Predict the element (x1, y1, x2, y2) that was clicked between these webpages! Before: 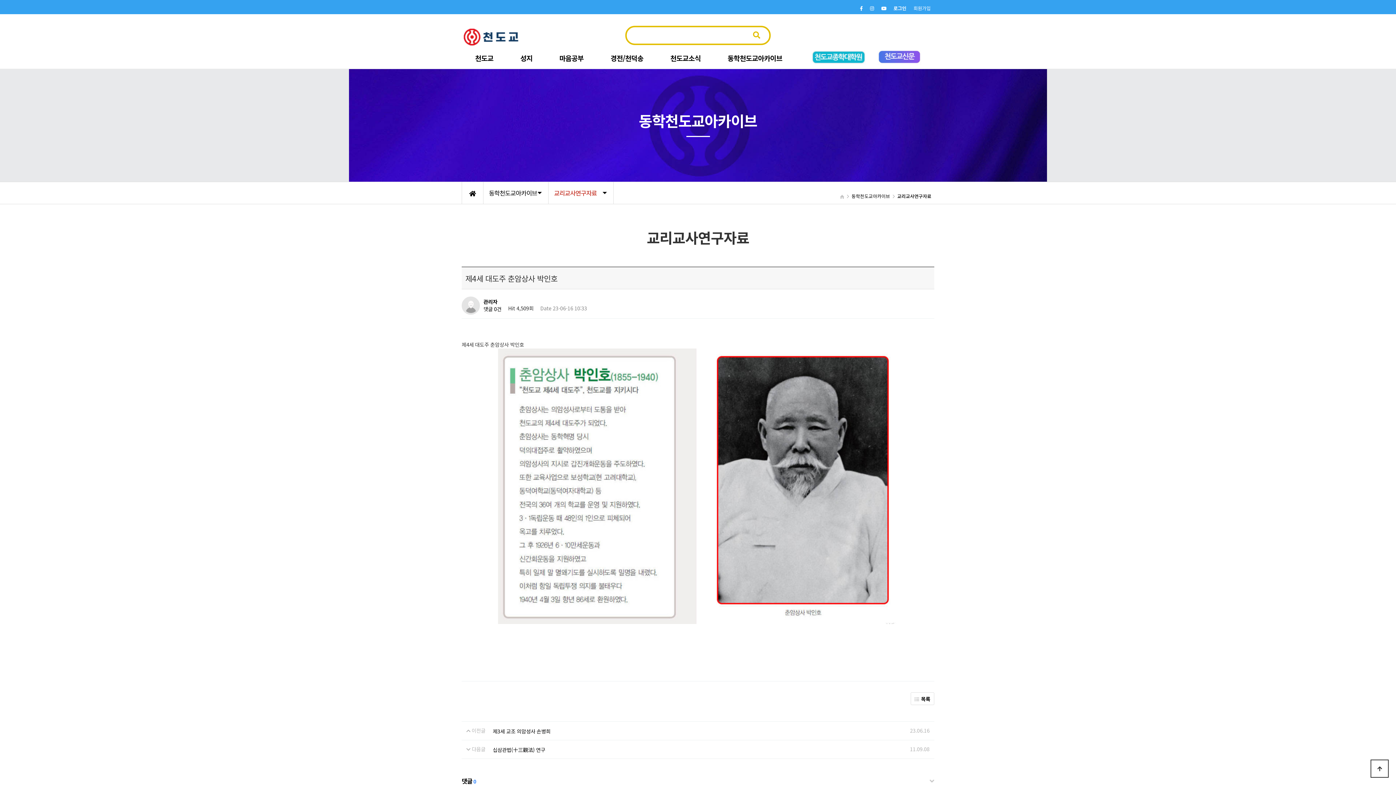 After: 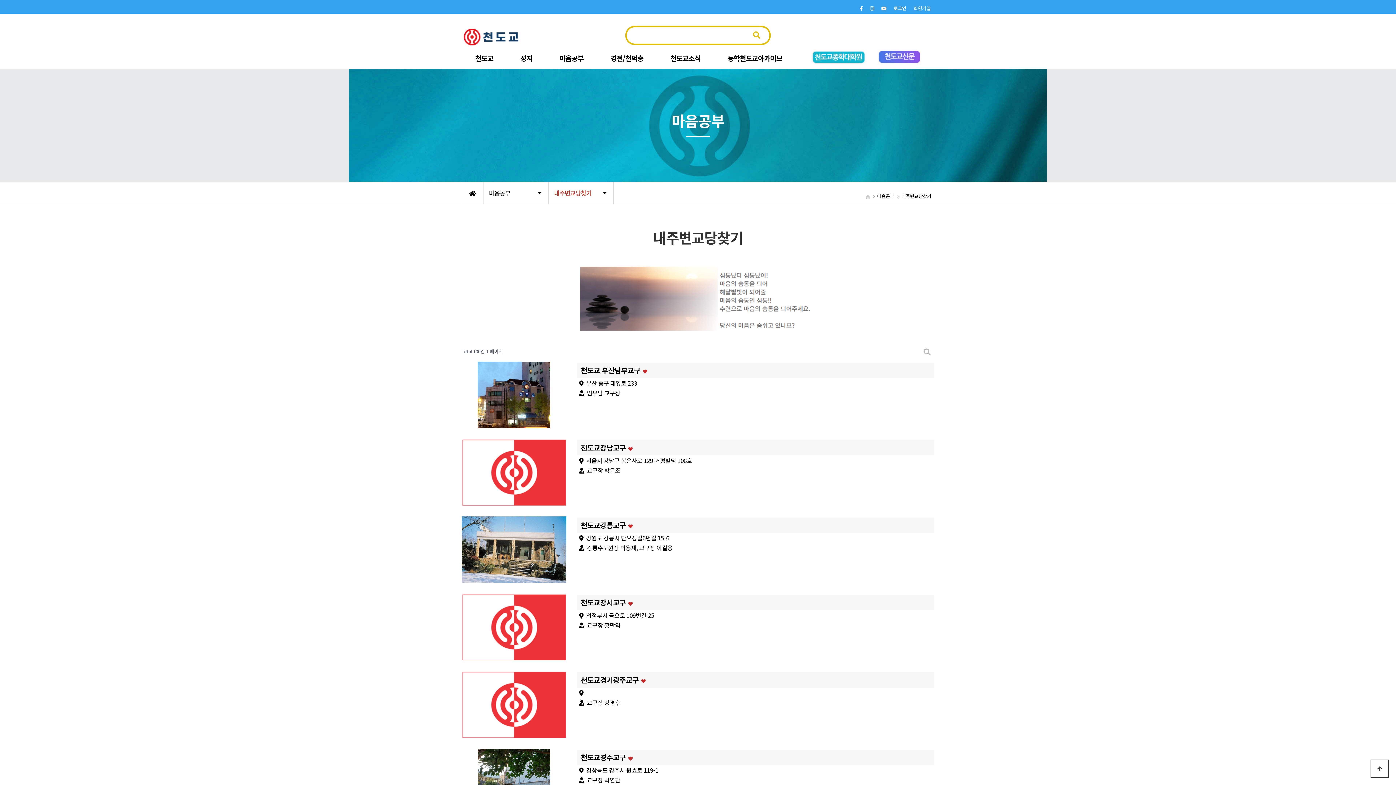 Action: label: 마음공부 bbox: (546, 47, 597, 69)